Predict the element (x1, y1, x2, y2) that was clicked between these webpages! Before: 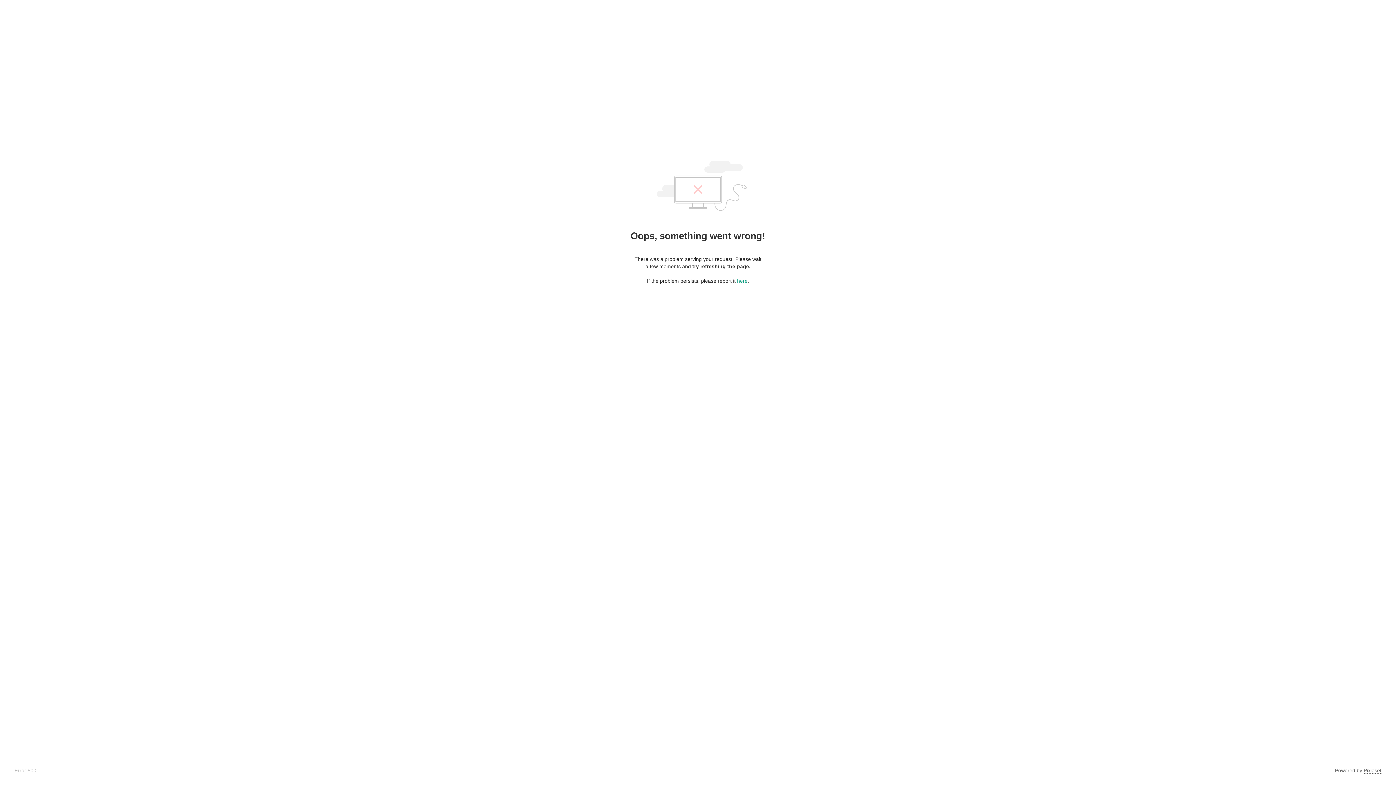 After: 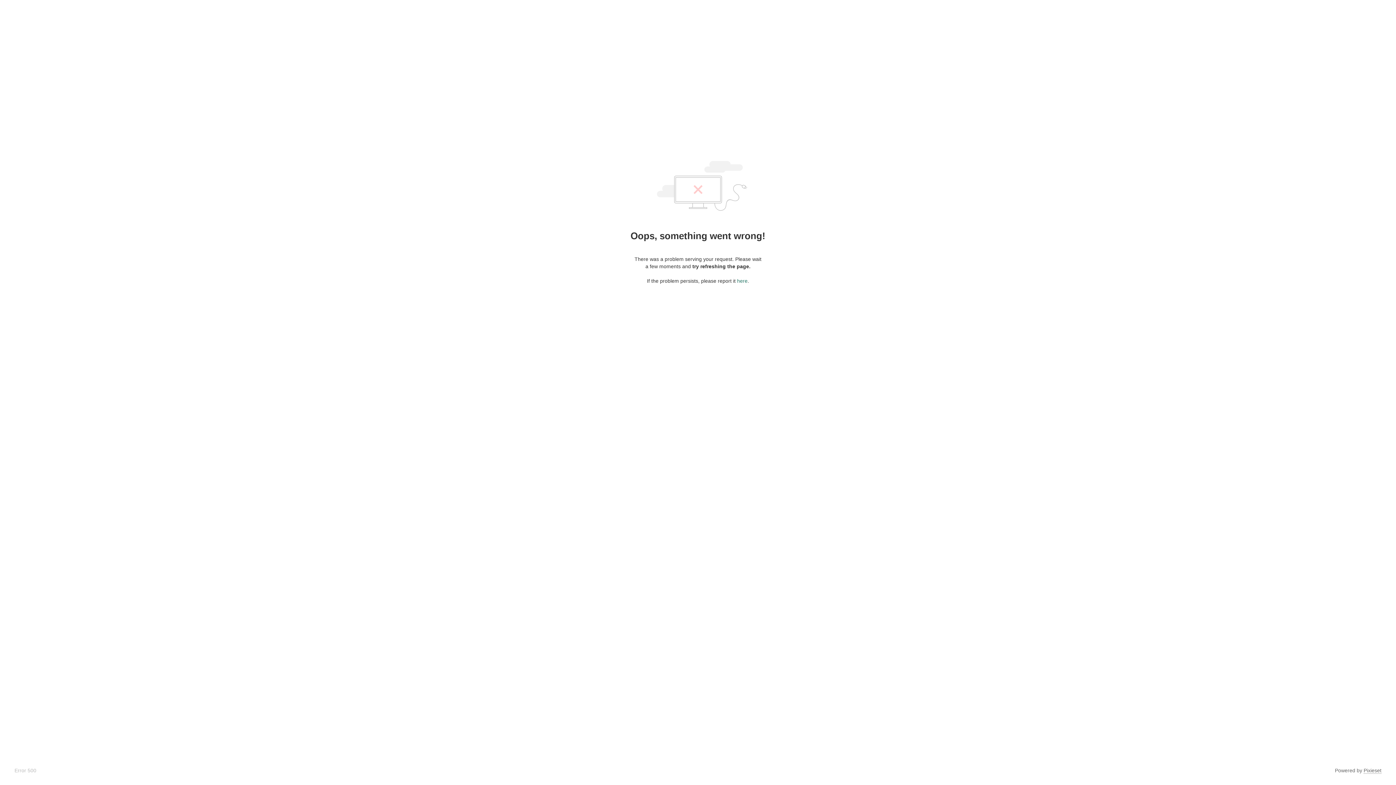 Action: bbox: (737, 278, 747, 284) label: here